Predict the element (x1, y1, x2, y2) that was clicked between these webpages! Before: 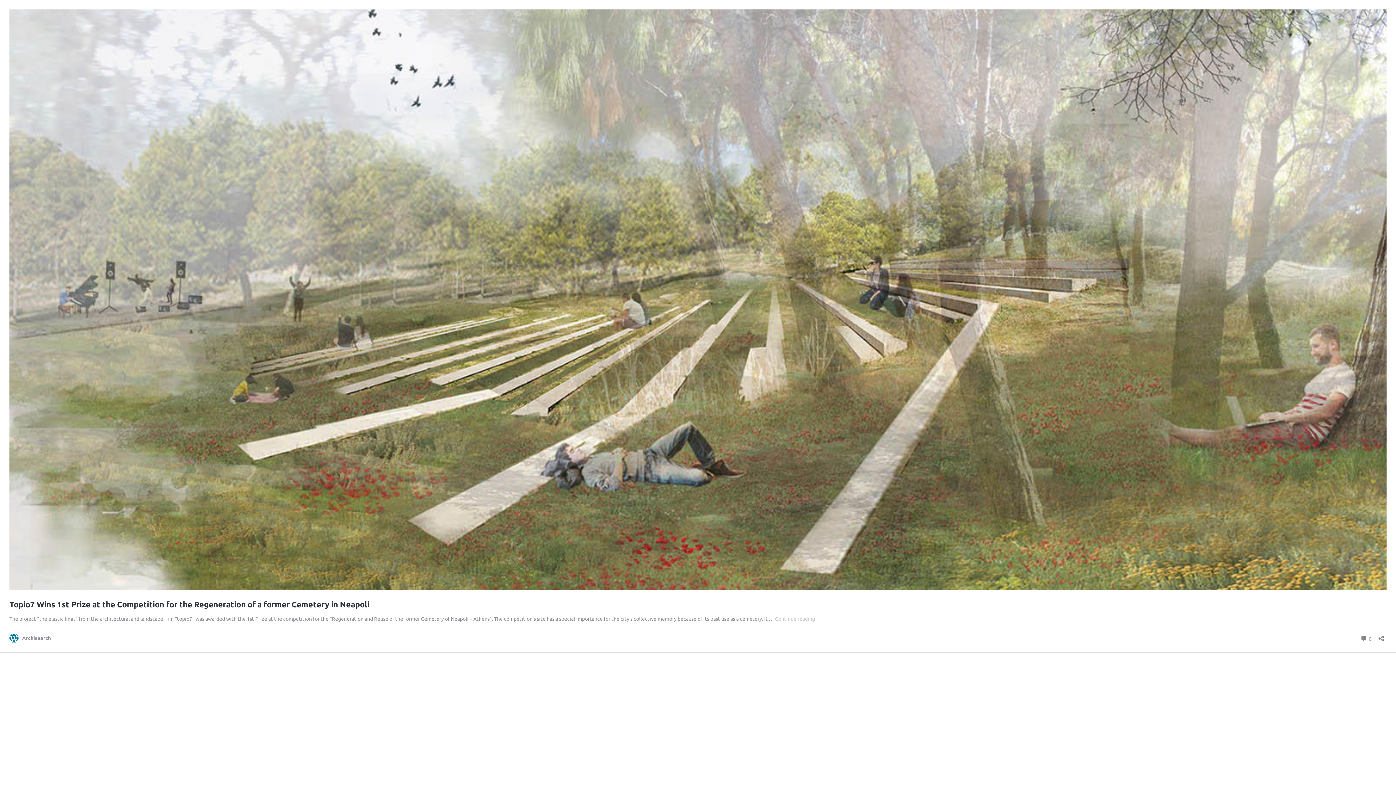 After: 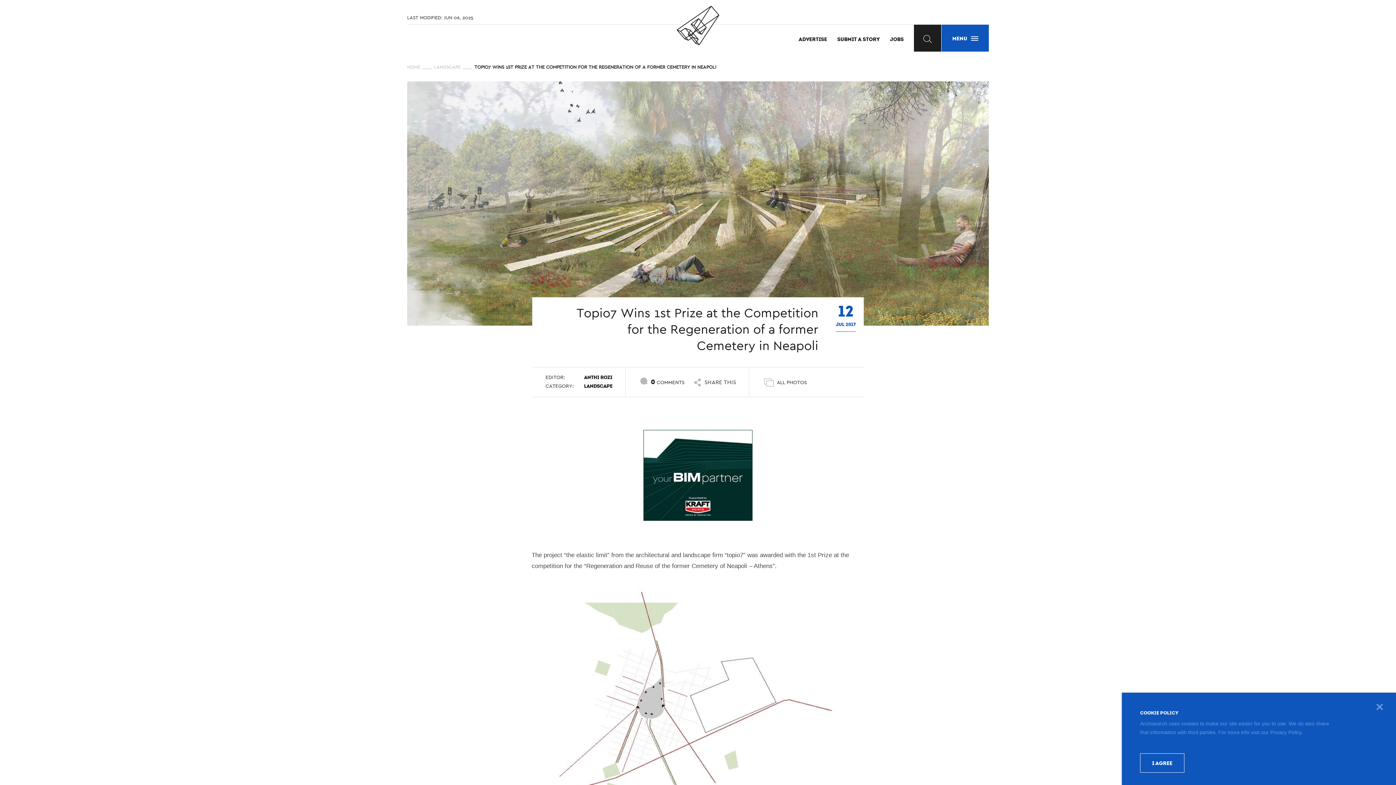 Action: label: Topio7 Wins 1st Prize at the Competition for the Regeneration of a former Cemetery in Neapoli bbox: (9, 599, 369, 609)